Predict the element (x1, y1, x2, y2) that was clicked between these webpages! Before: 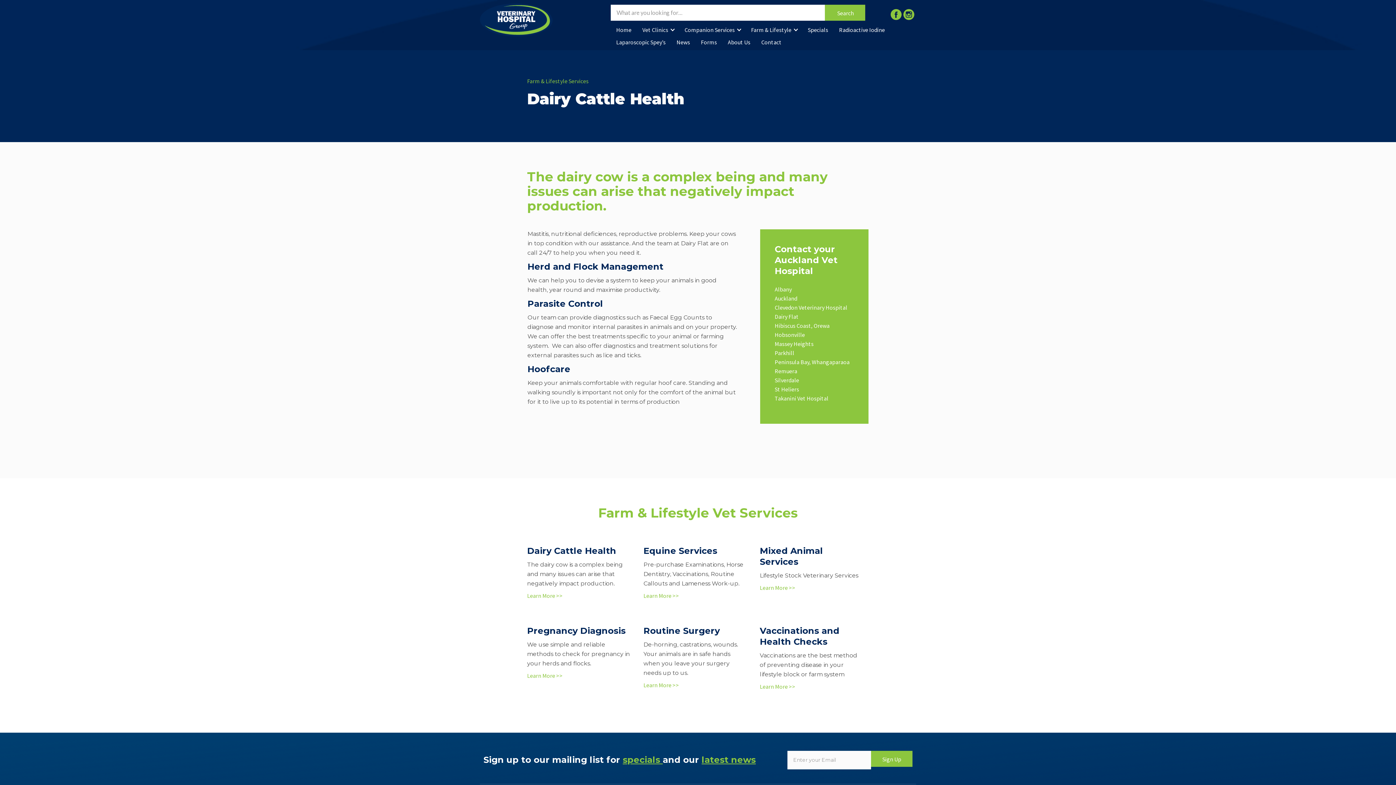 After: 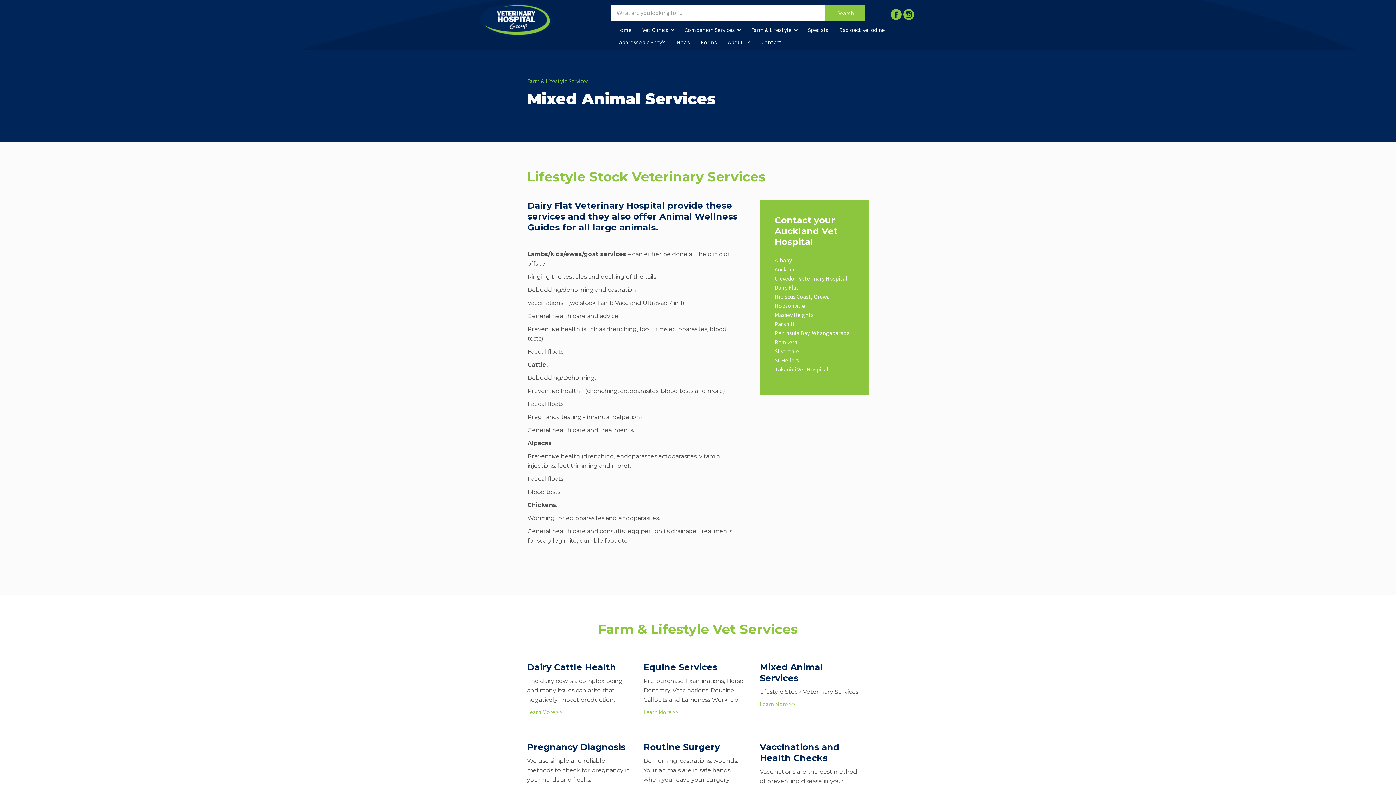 Action: label: Learn More >> bbox: (759, 584, 795, 591)